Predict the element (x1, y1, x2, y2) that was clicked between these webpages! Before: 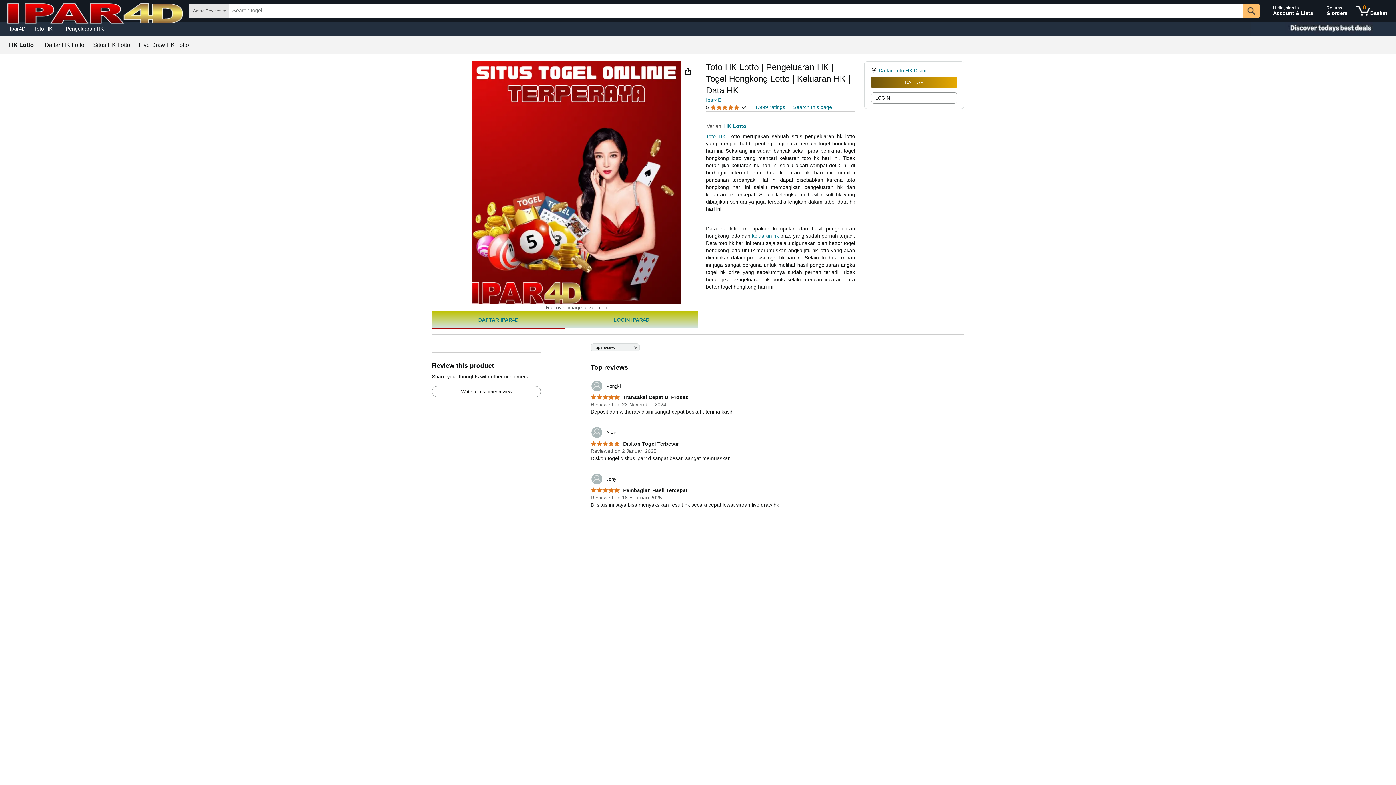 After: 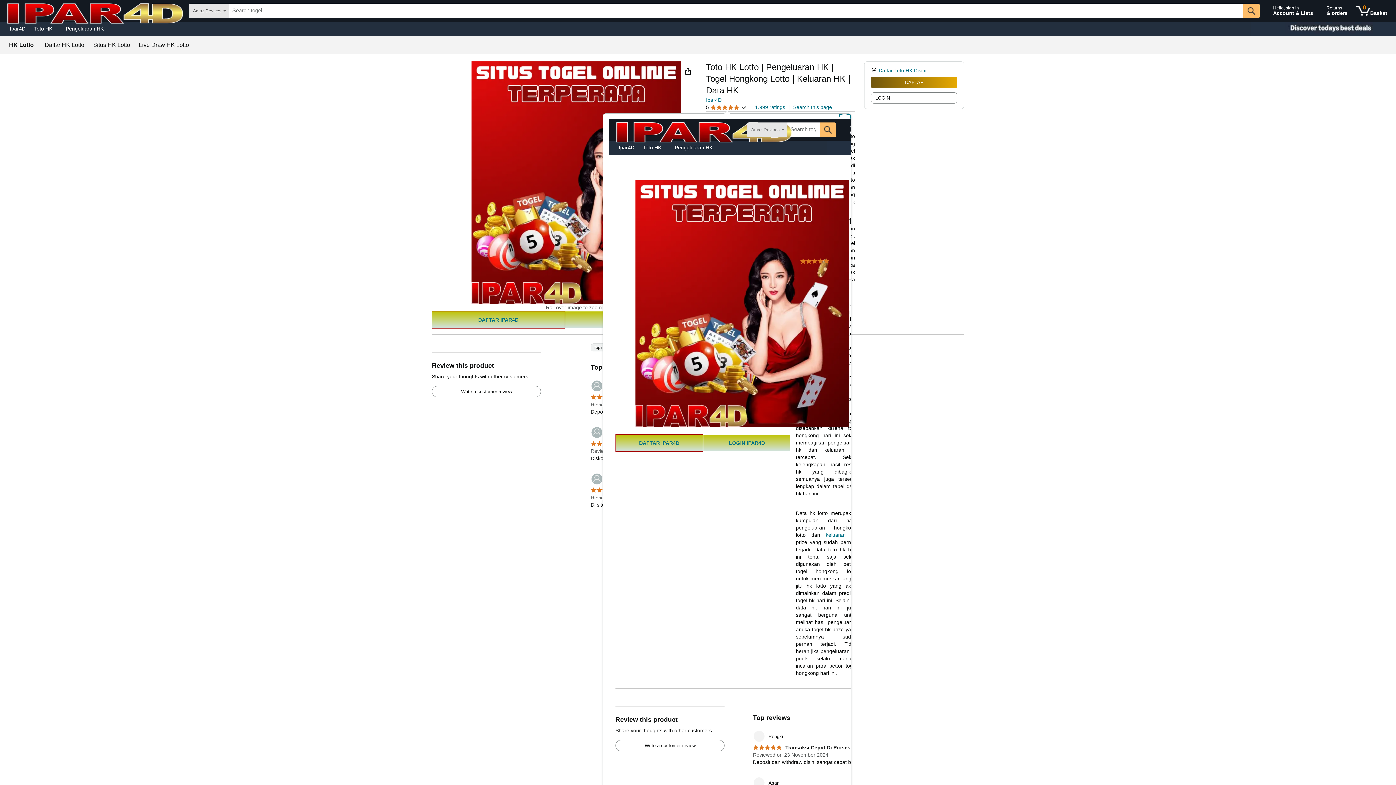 Action: bbox: (706, 103, 746, 111) label: 5 
5 out of 5 star
 